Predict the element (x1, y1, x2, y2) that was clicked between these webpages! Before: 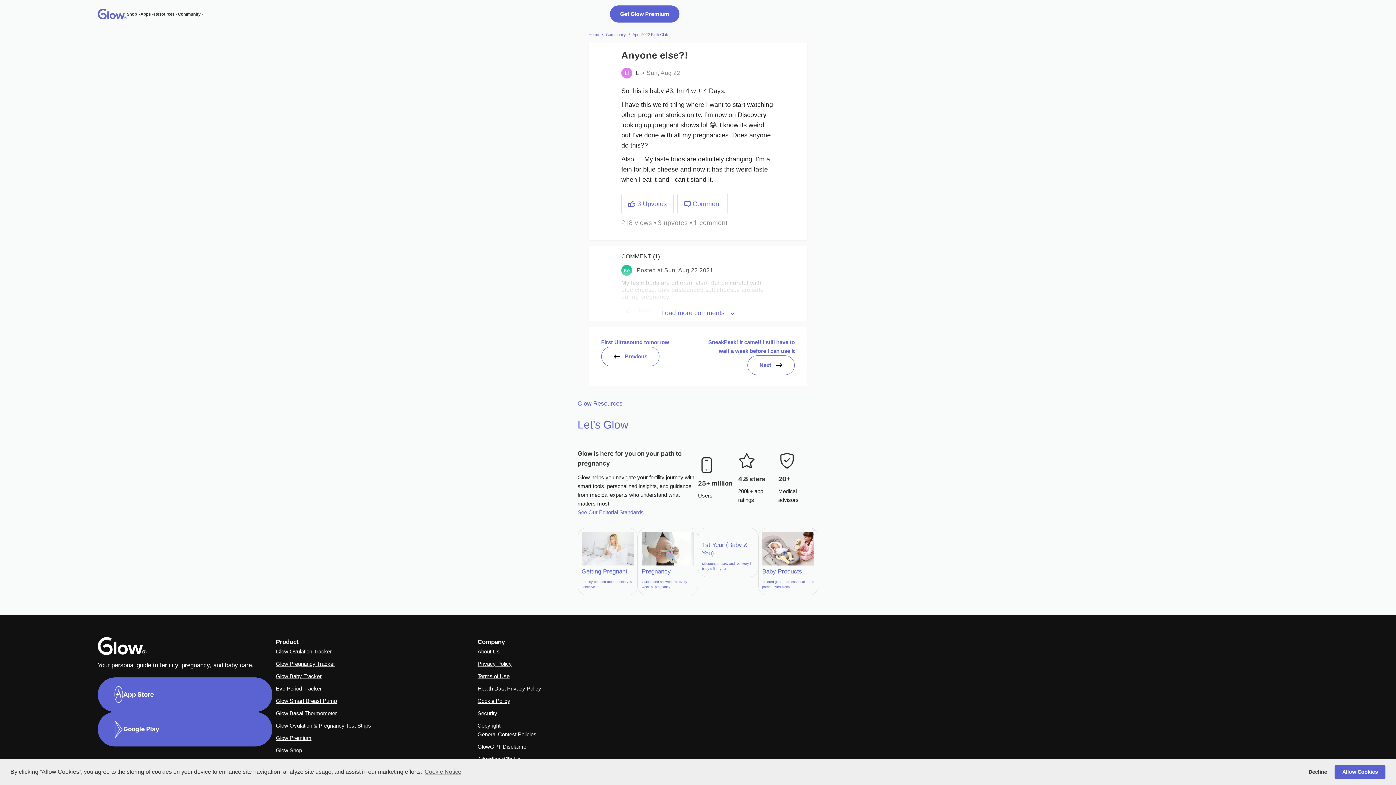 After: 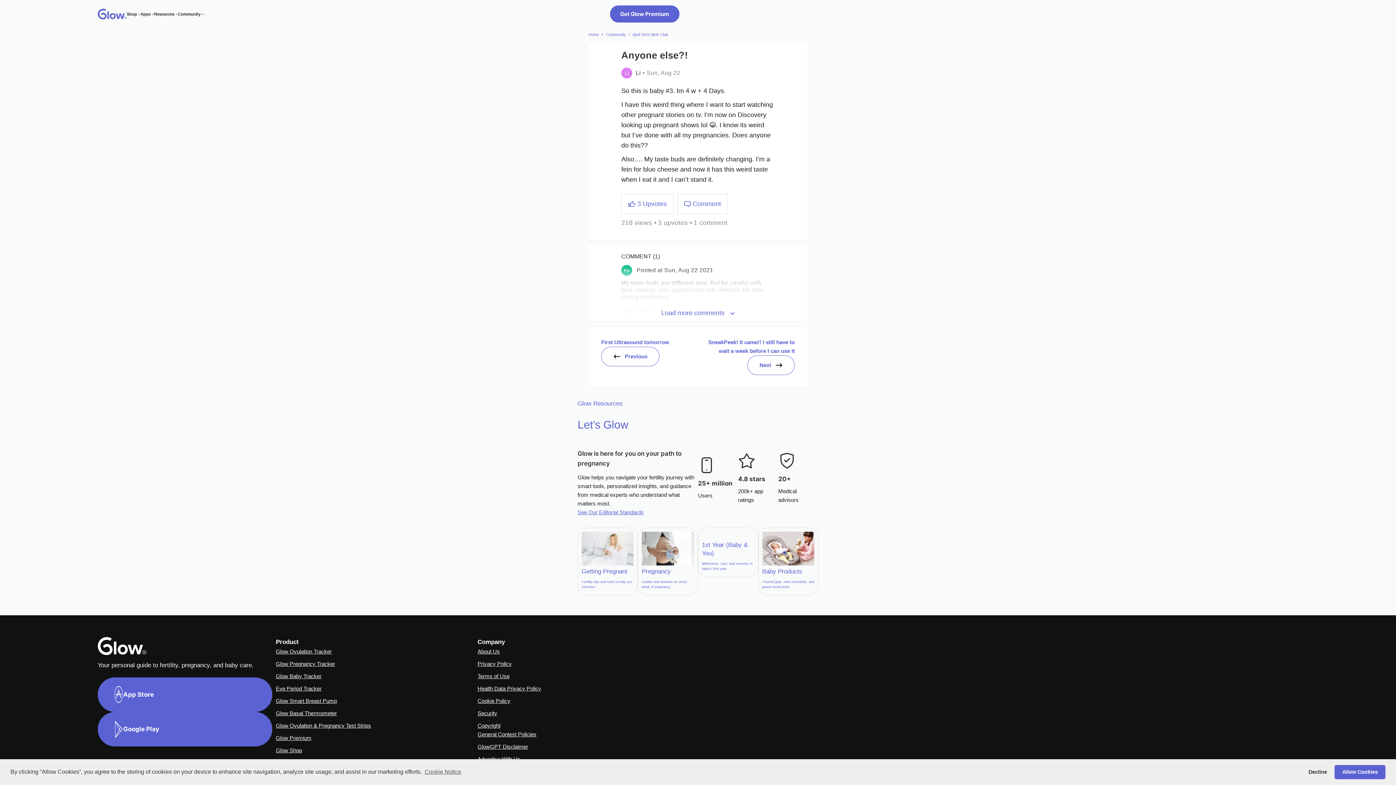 Action: bbox: (602, 32, 603, 36) label: /